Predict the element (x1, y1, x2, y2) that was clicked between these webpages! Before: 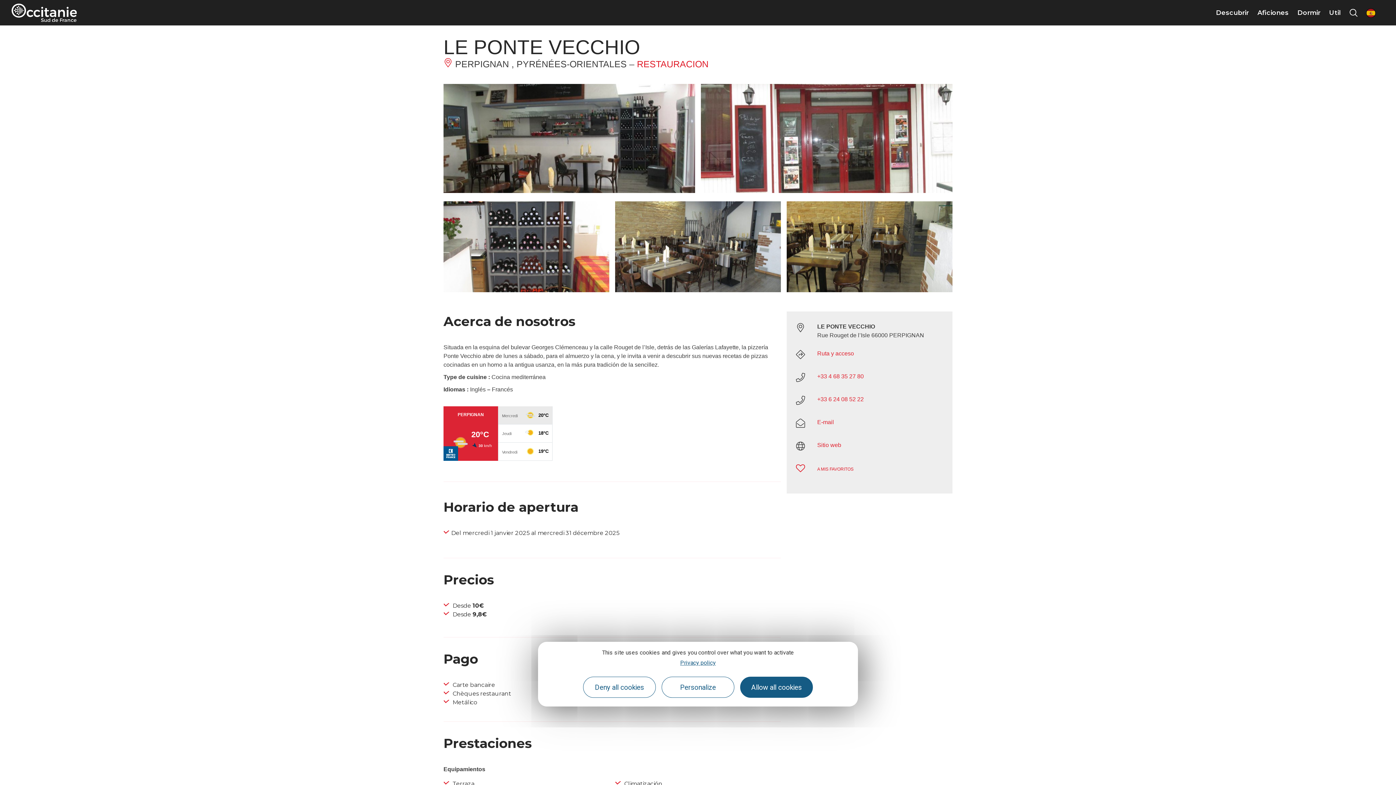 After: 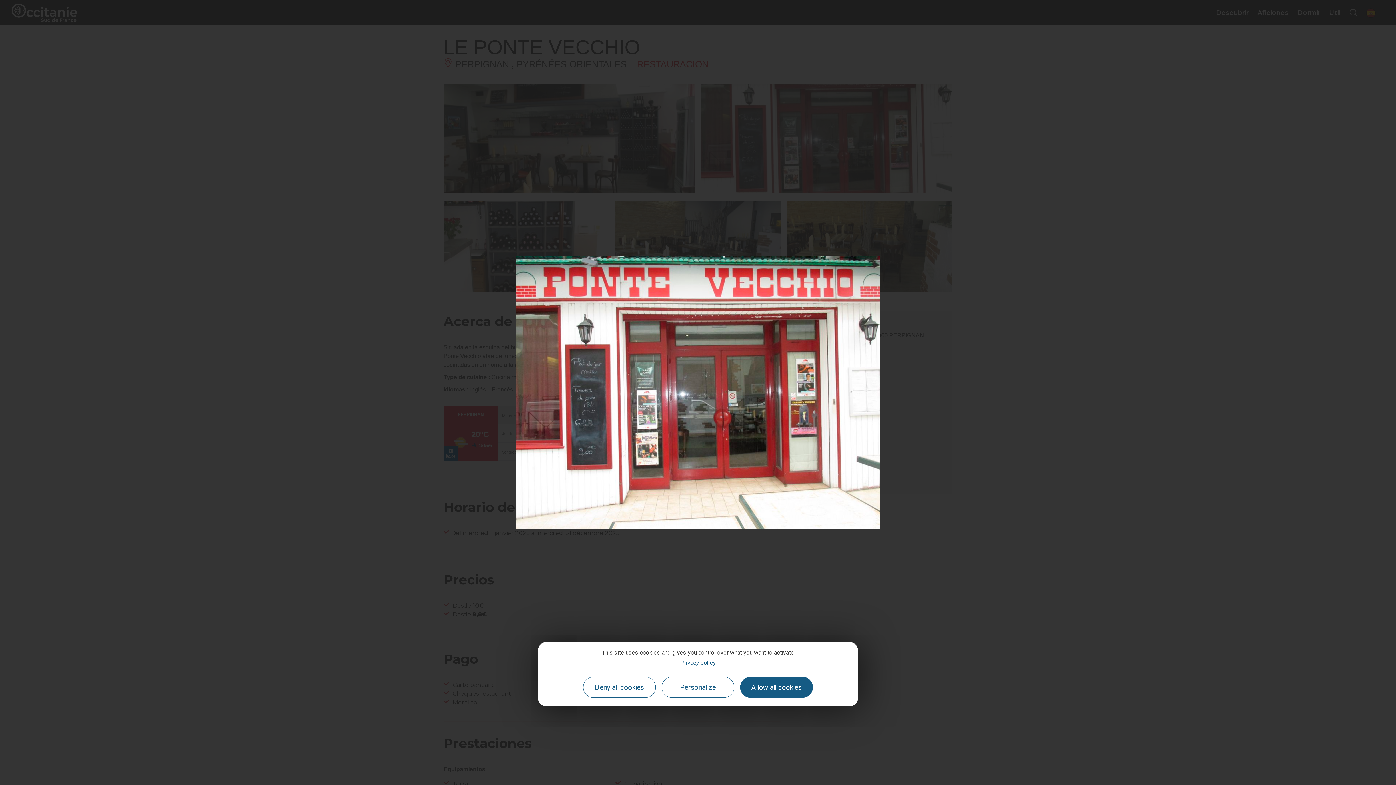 Action: bbox: (698, 84, 955, 201)